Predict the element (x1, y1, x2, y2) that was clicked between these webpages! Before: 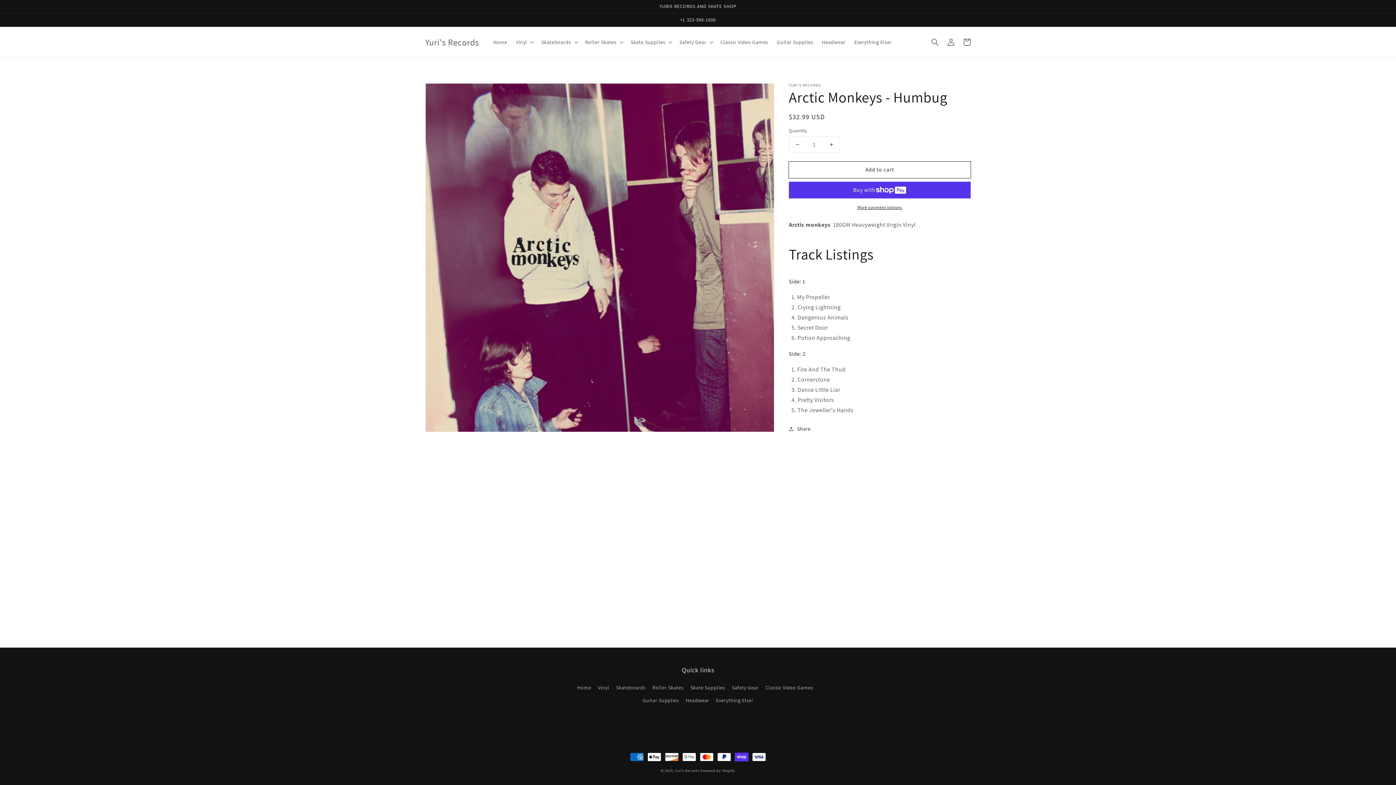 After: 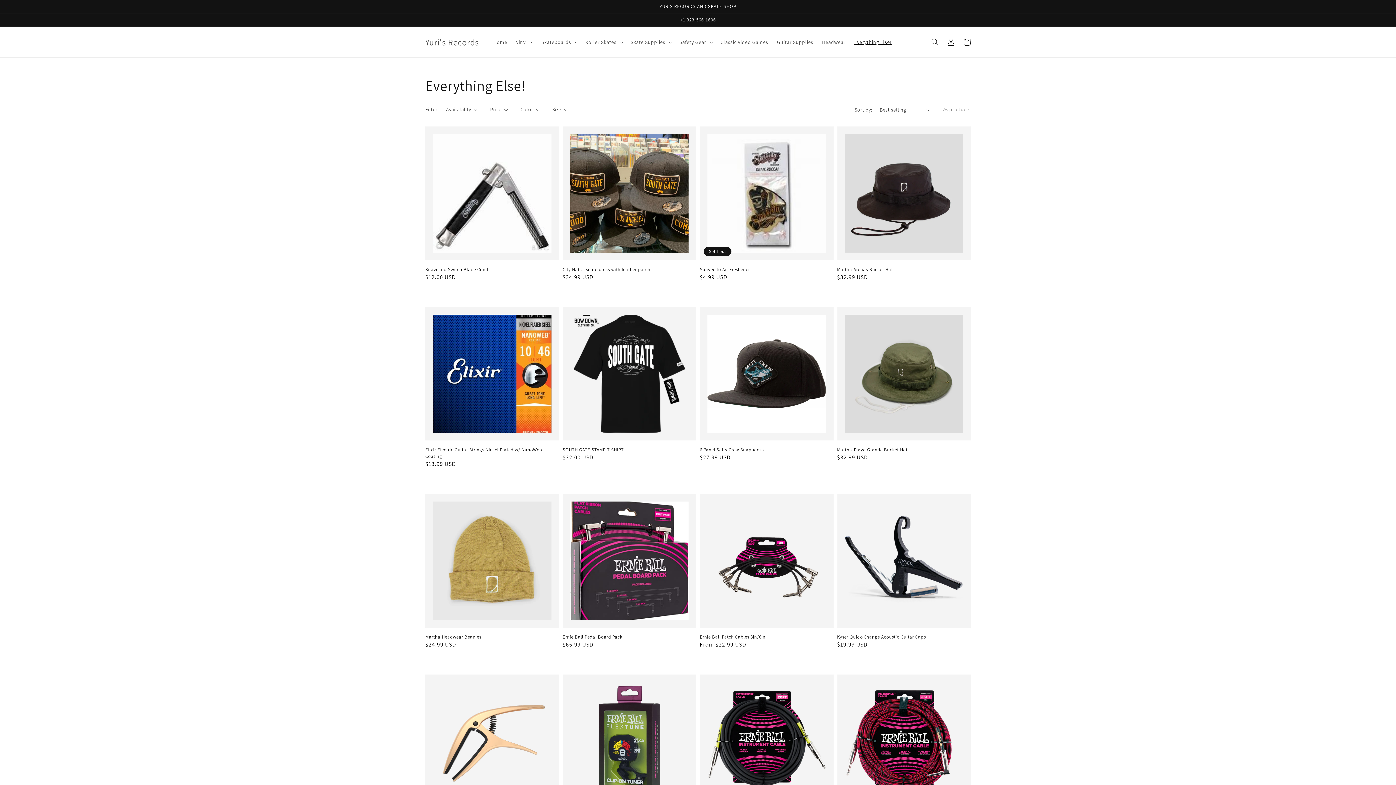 Action: label: Everything Else! bbox: (850, 34, 896, 49)